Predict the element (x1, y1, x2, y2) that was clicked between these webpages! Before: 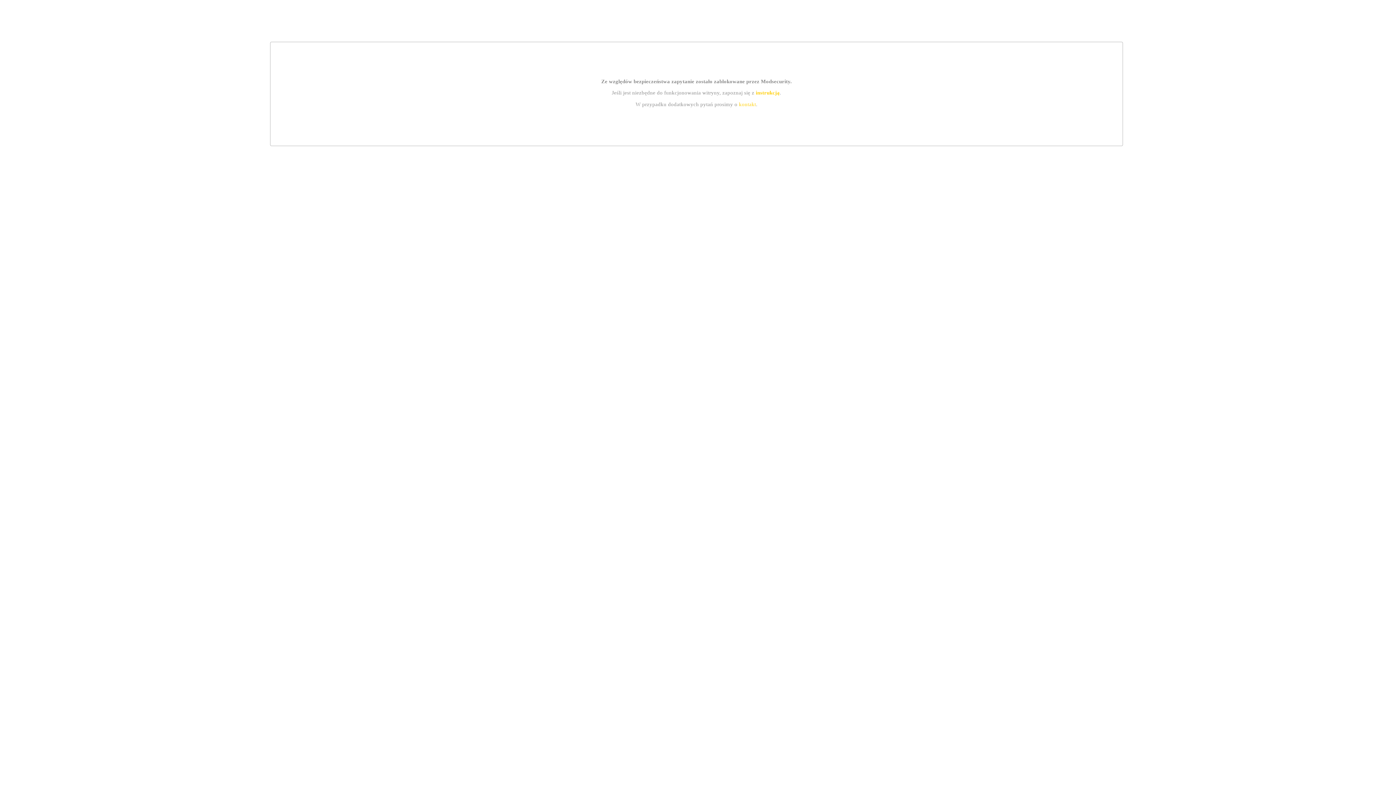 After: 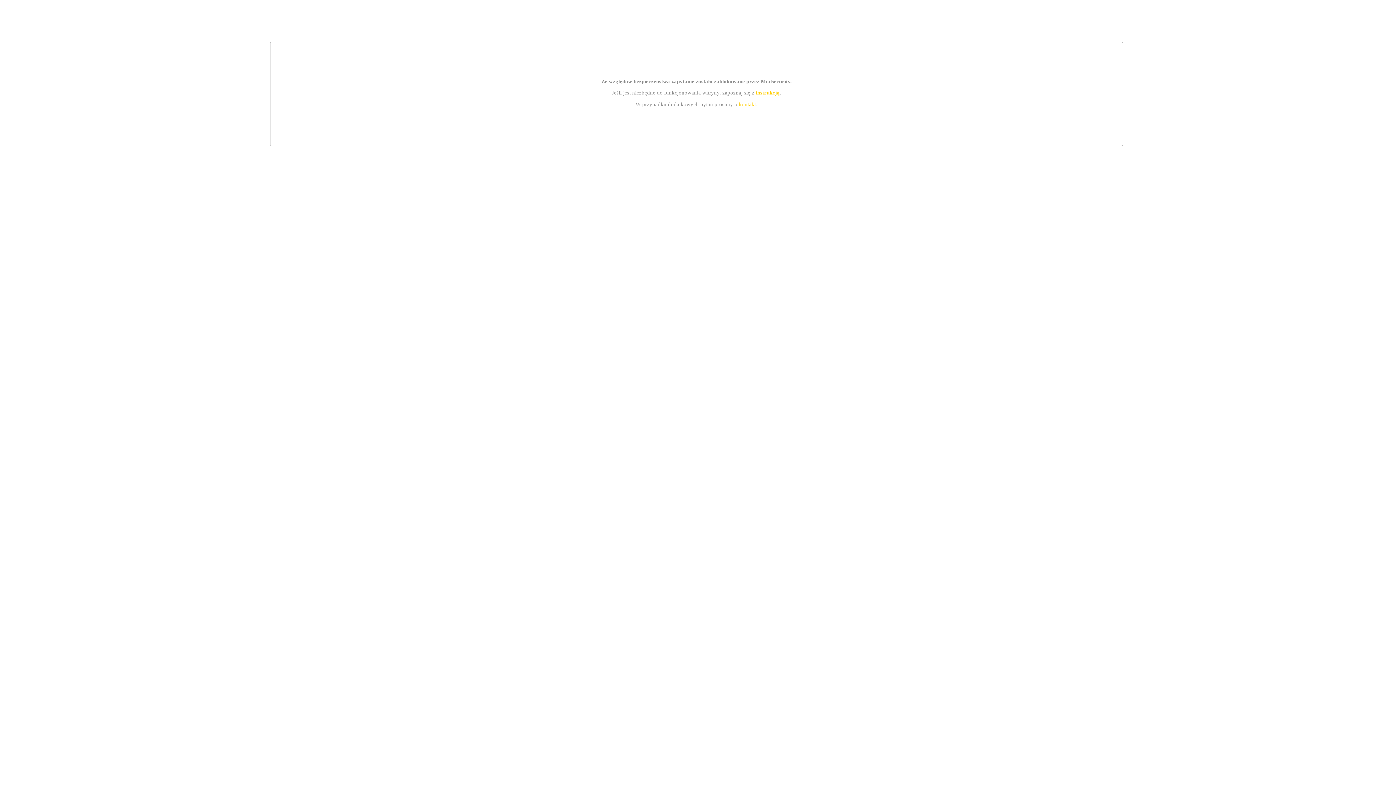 Action: bbox: (755, 89, 779, 95) label: instrukcją